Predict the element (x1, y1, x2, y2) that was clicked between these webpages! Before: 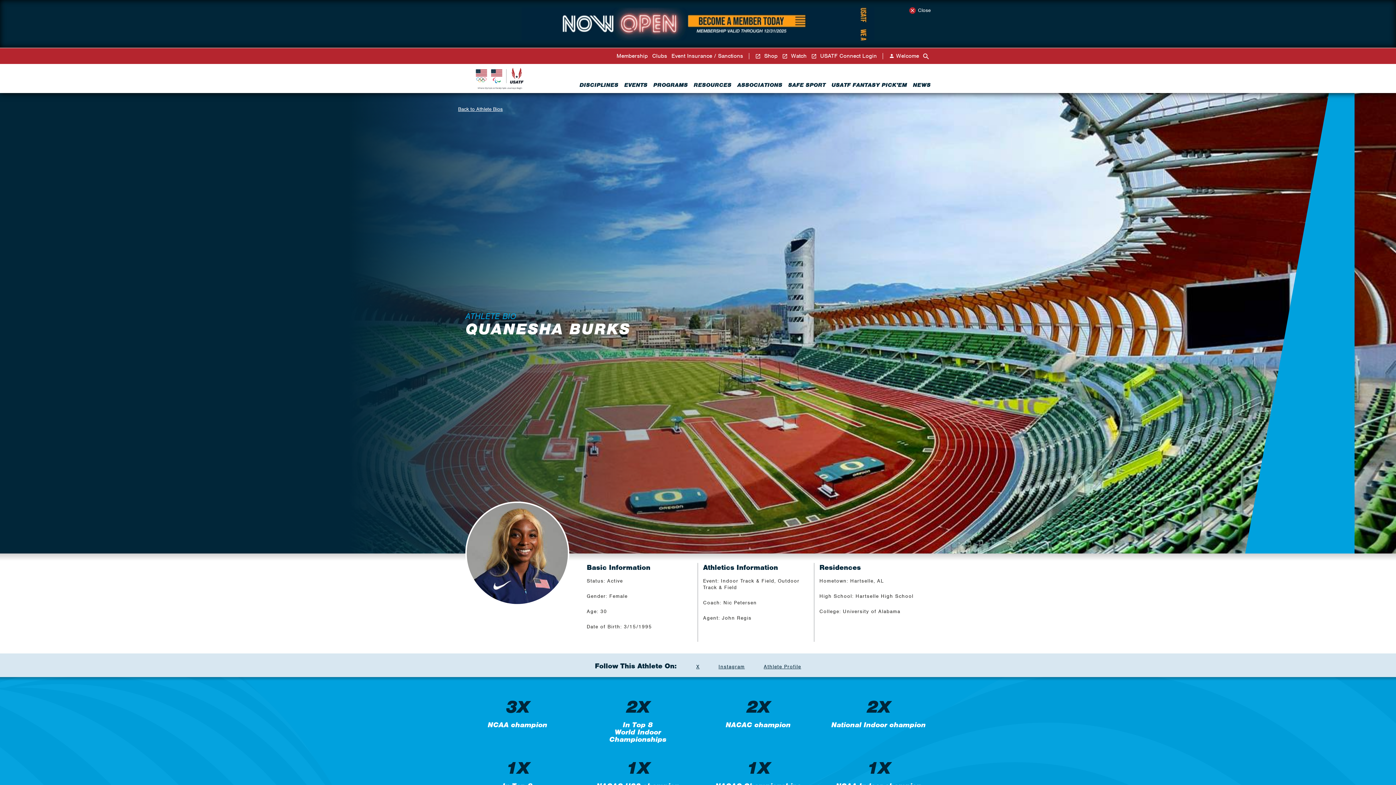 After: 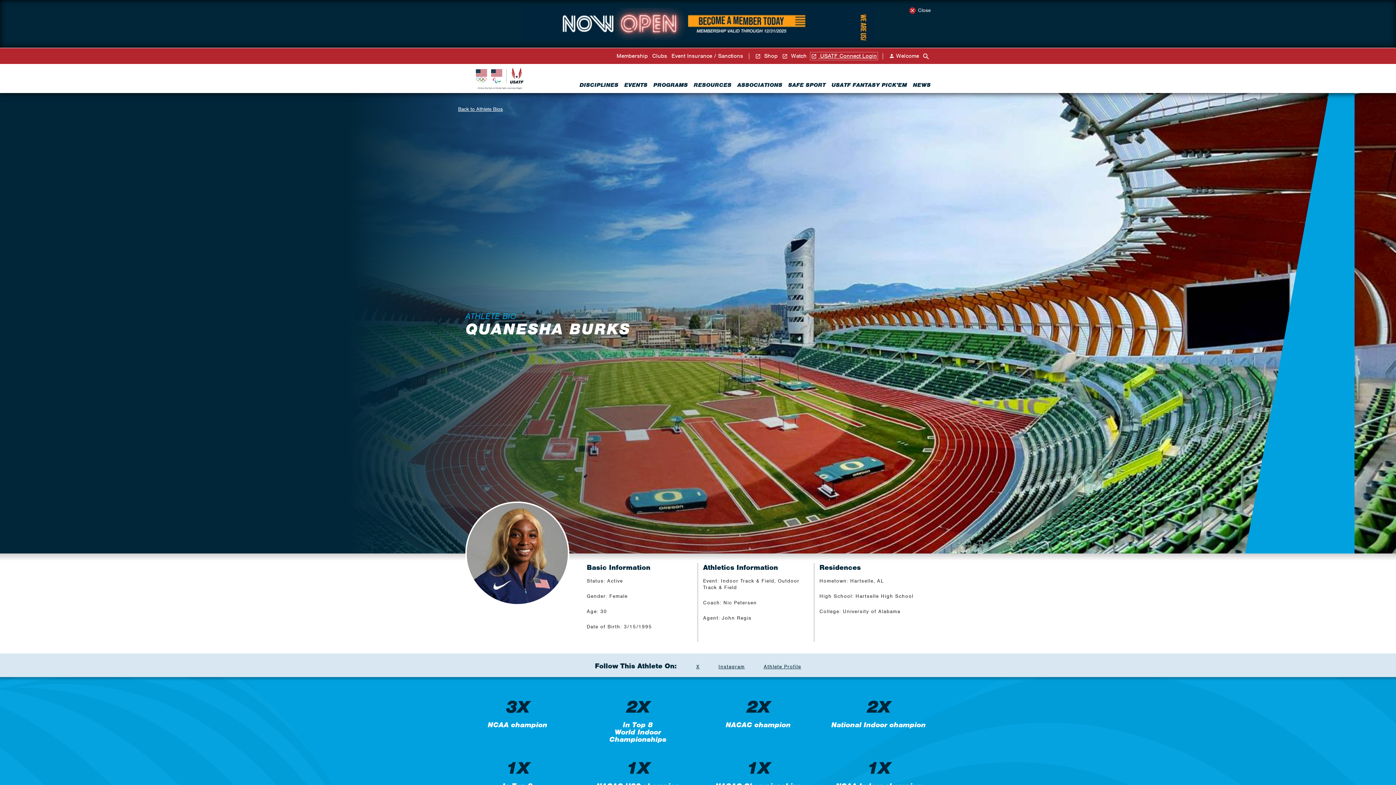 Action: label:  USATF Connect Login bbox: (811, 53, 877, 59)